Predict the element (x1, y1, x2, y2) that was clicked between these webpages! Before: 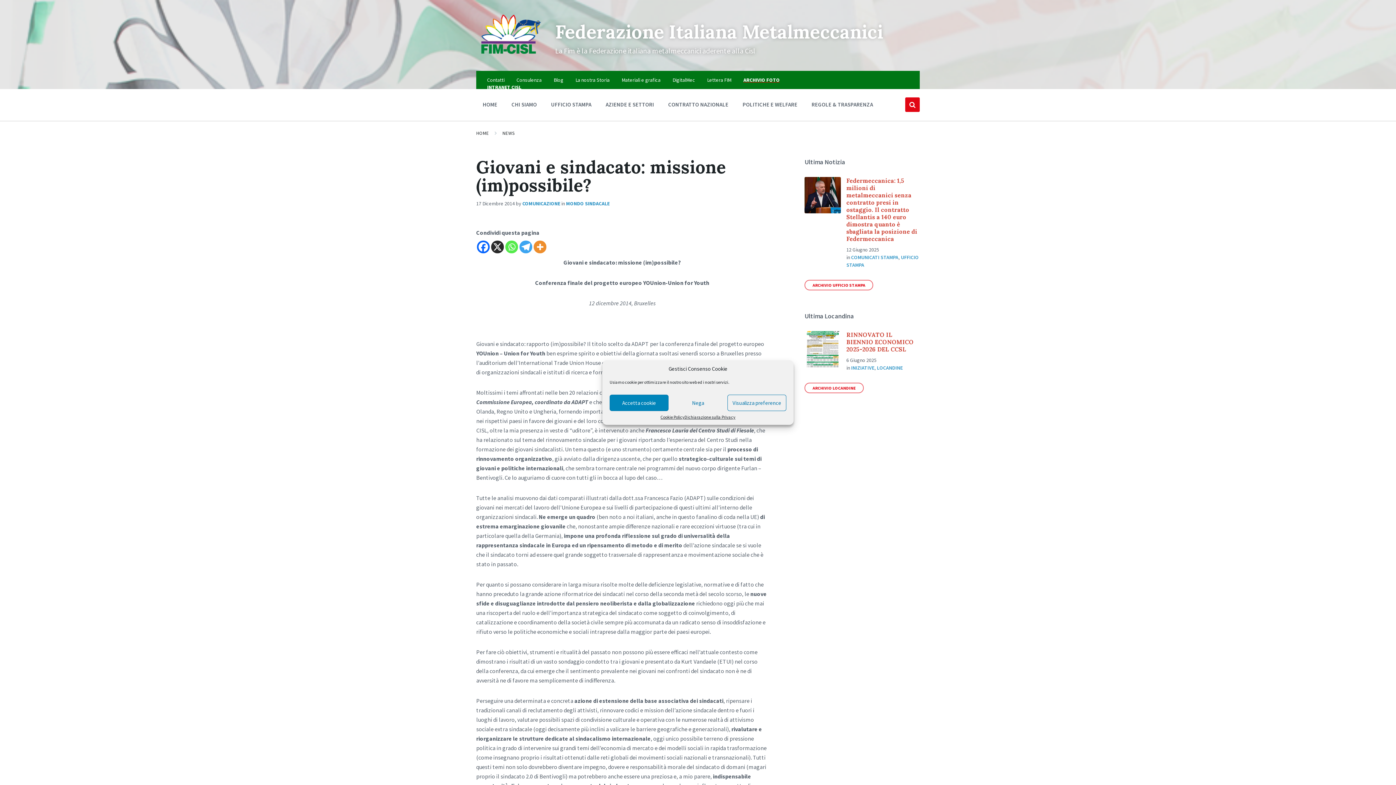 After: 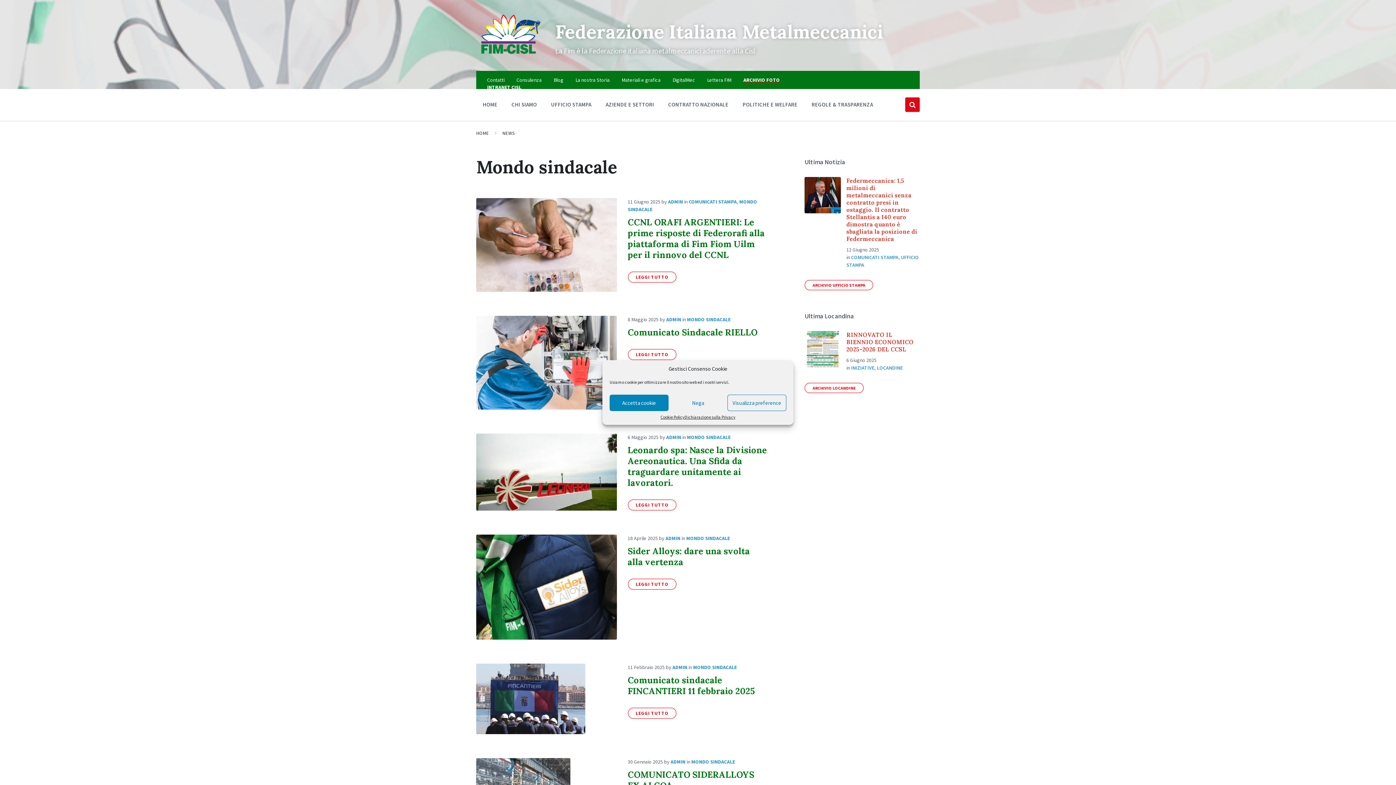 Action: bbox: (566, 200, 609, 206) label: MONDO SINDACALE